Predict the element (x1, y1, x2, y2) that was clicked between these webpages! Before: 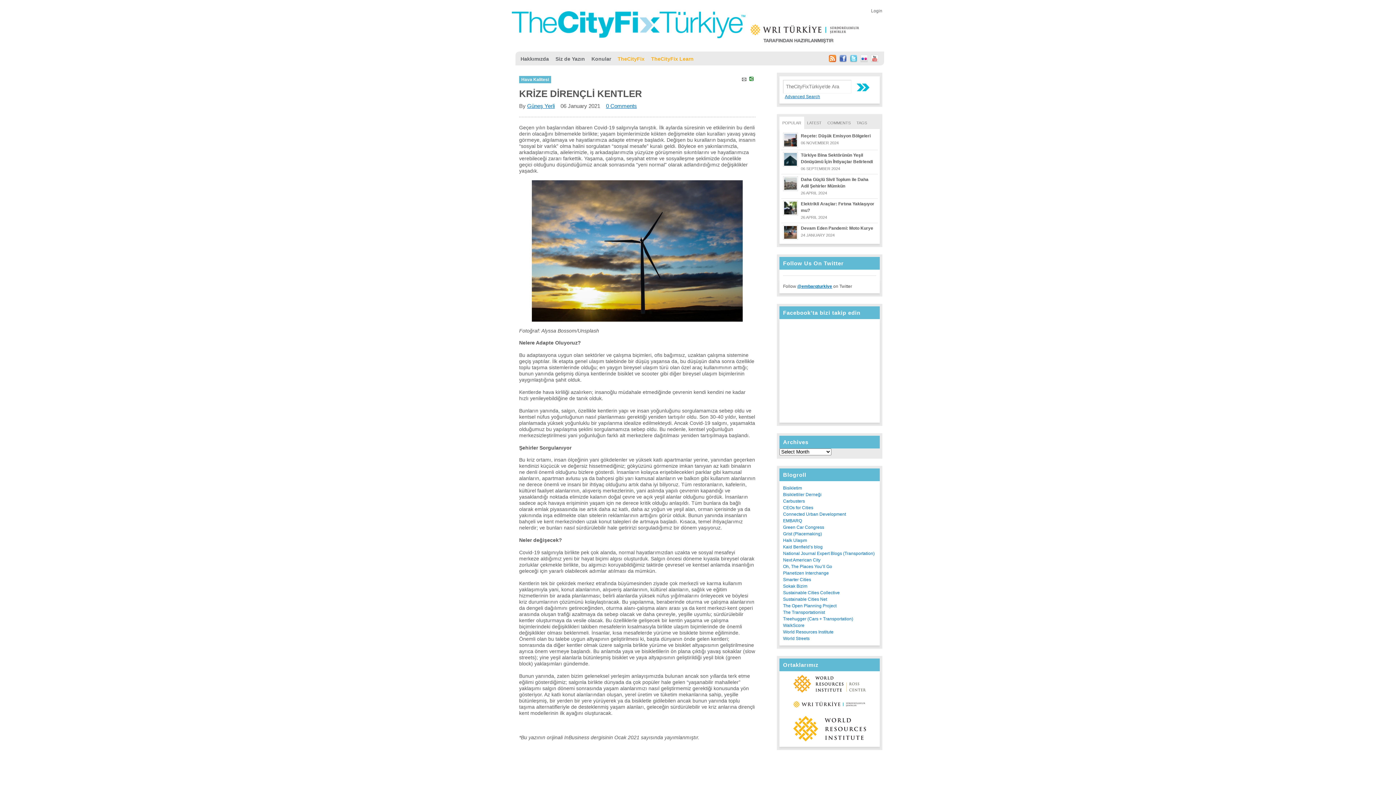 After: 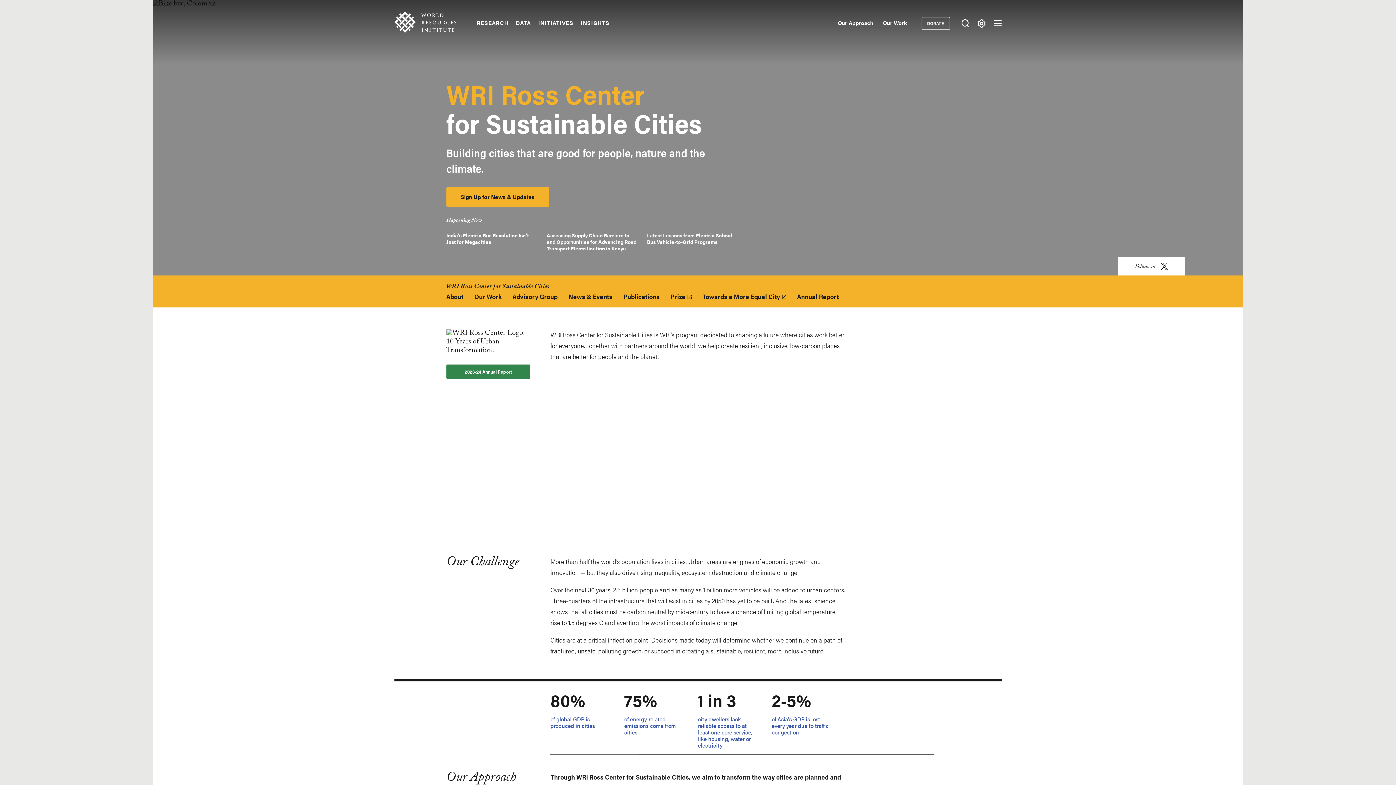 Action: bbox: (793, 689, 866, 694)